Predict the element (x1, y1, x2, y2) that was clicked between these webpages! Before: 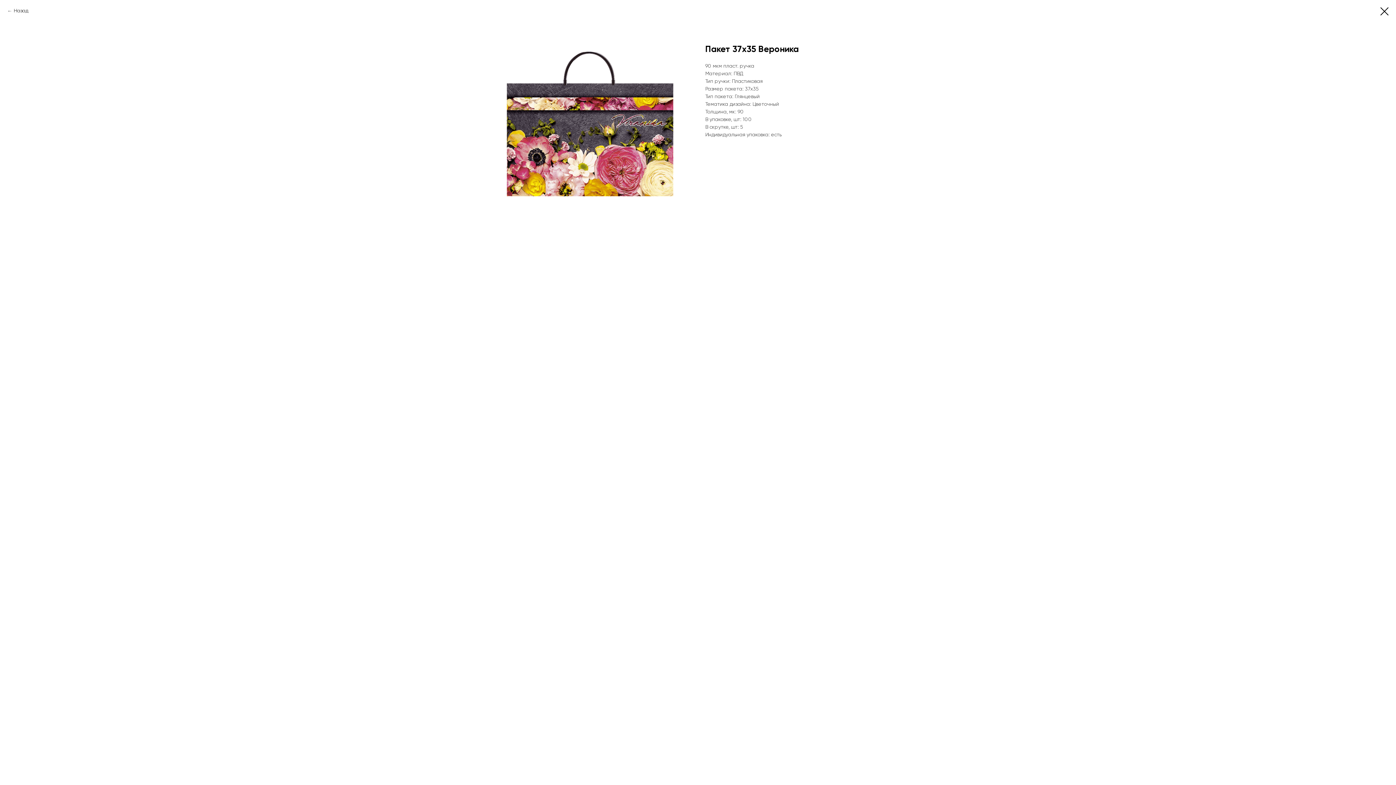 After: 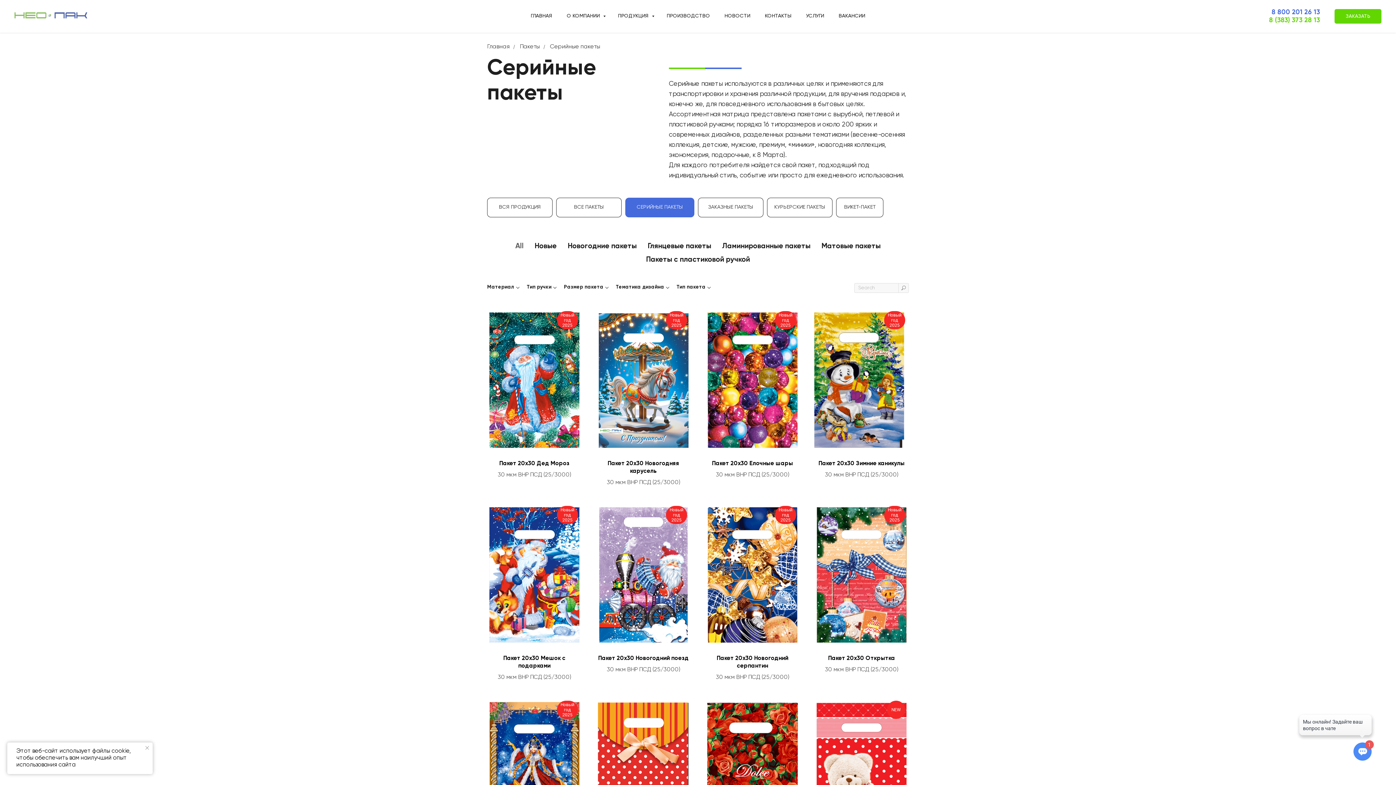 Action: bbox: (1380, 7, 1389, 15)